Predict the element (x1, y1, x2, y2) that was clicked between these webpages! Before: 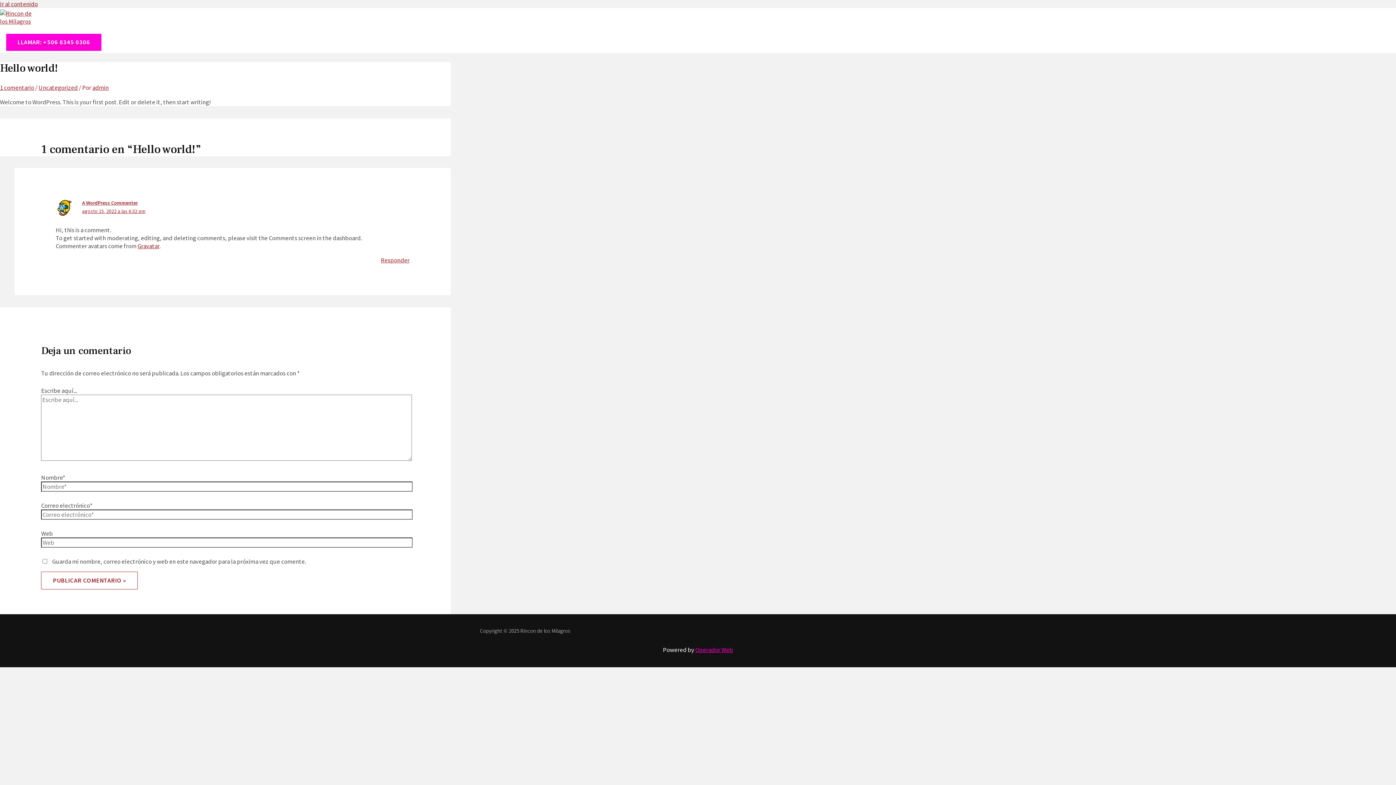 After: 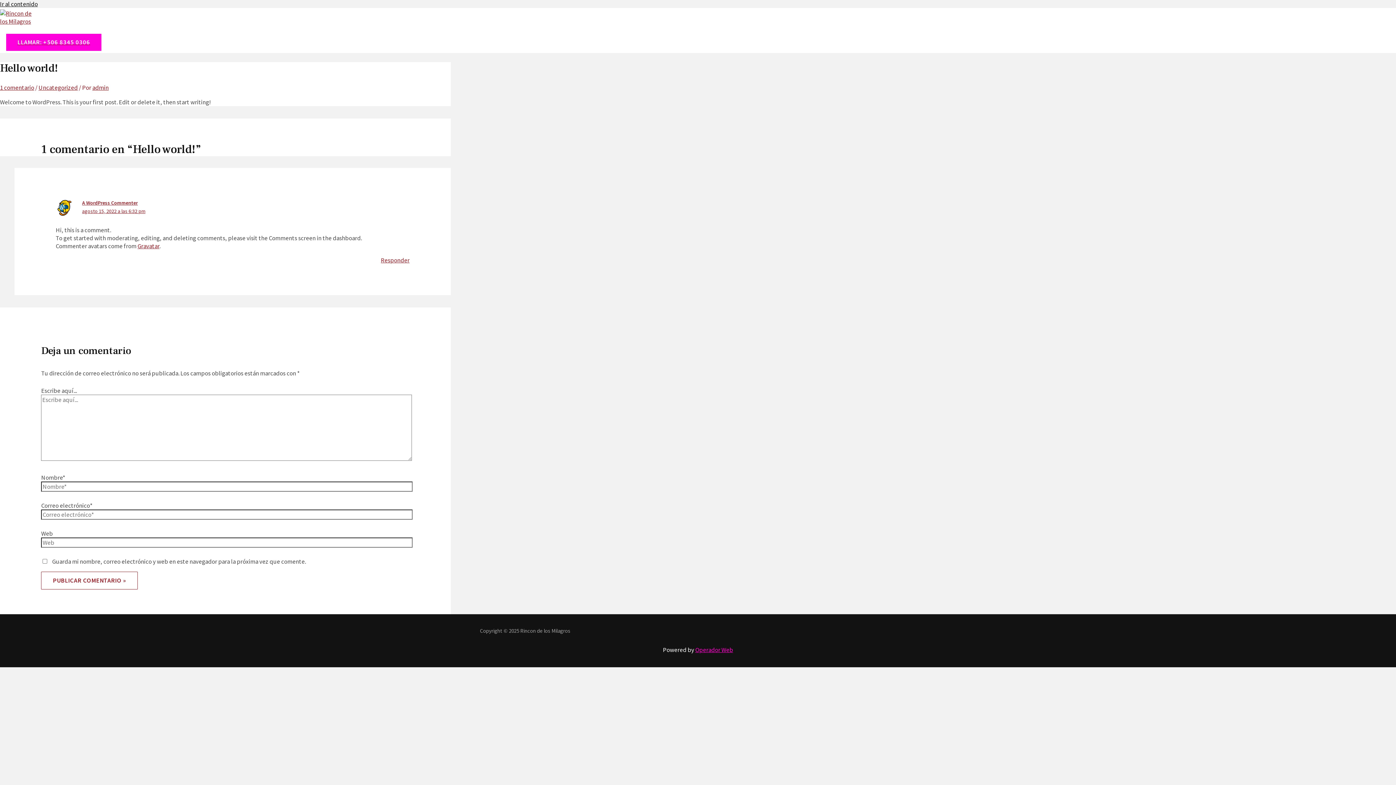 Action: bbox: (0, 0, 37, 8) label: Ir al contenido